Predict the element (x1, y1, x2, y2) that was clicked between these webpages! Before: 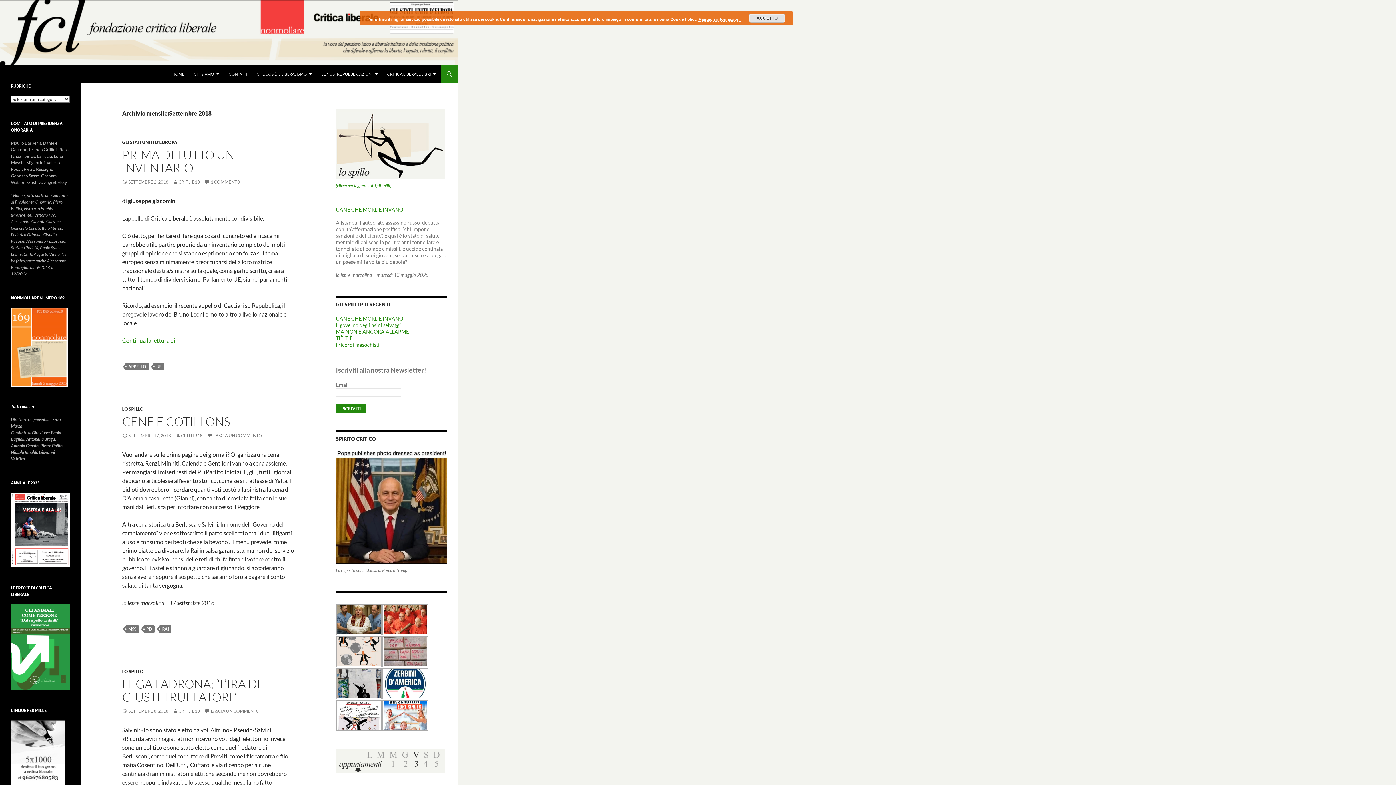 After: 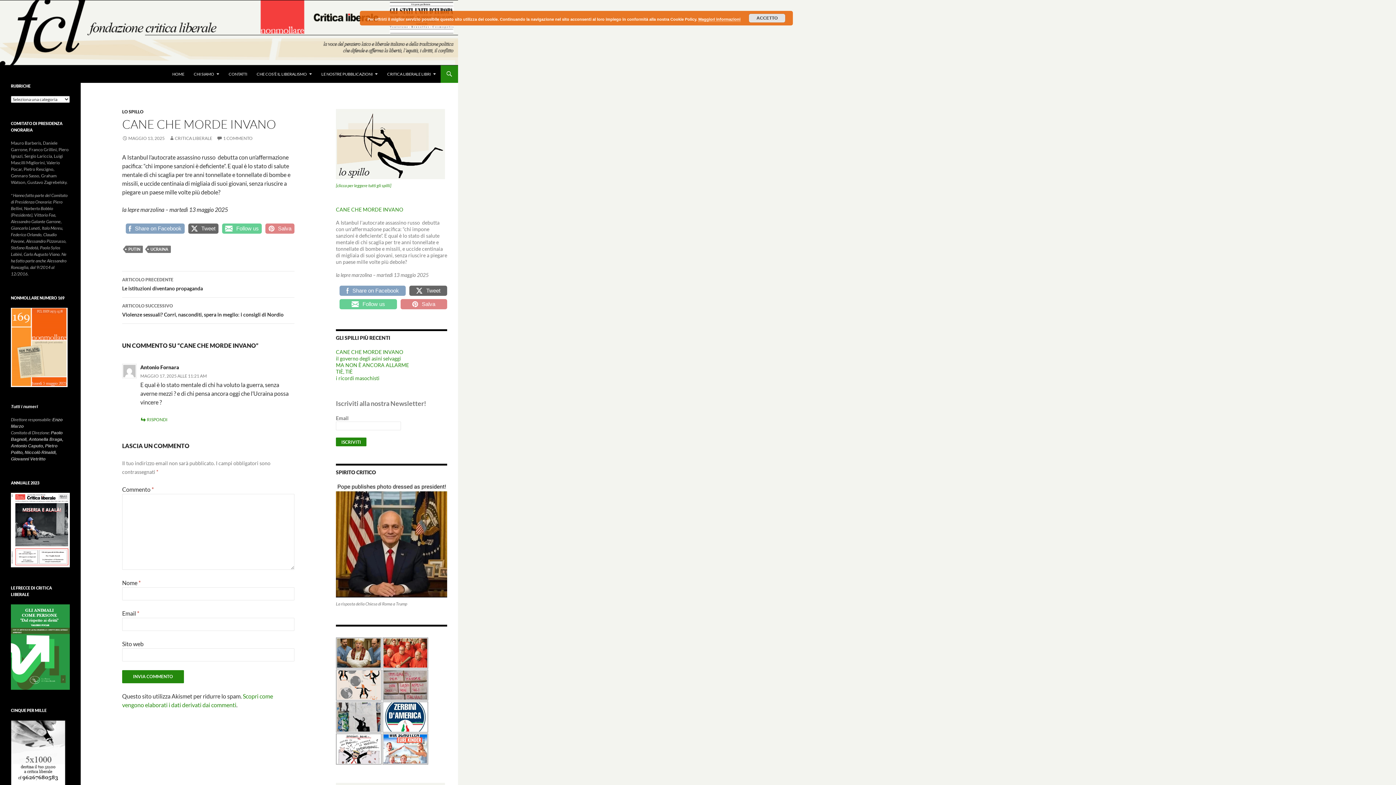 Action: label: CANE CHE MORDE INVANO bbox: (336, 315, 403, 321)